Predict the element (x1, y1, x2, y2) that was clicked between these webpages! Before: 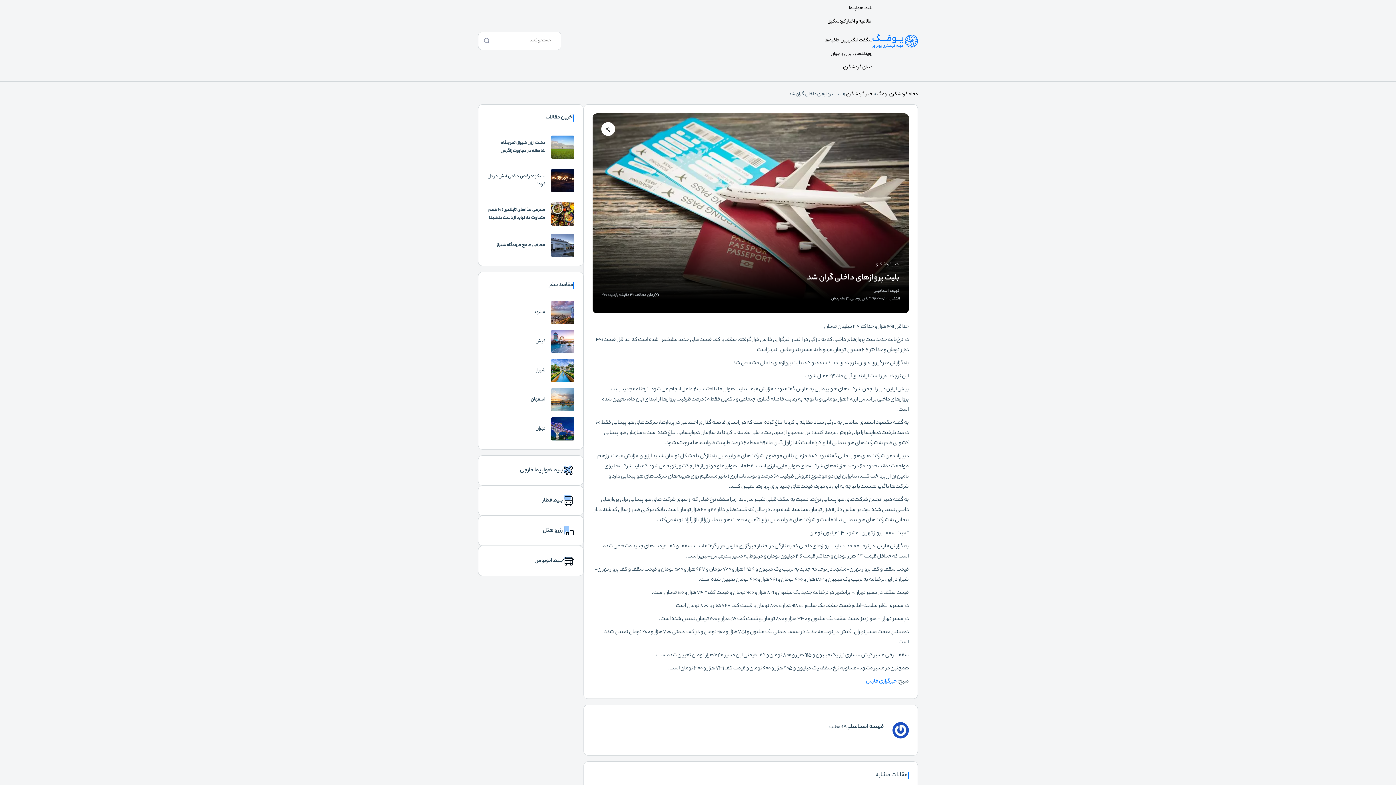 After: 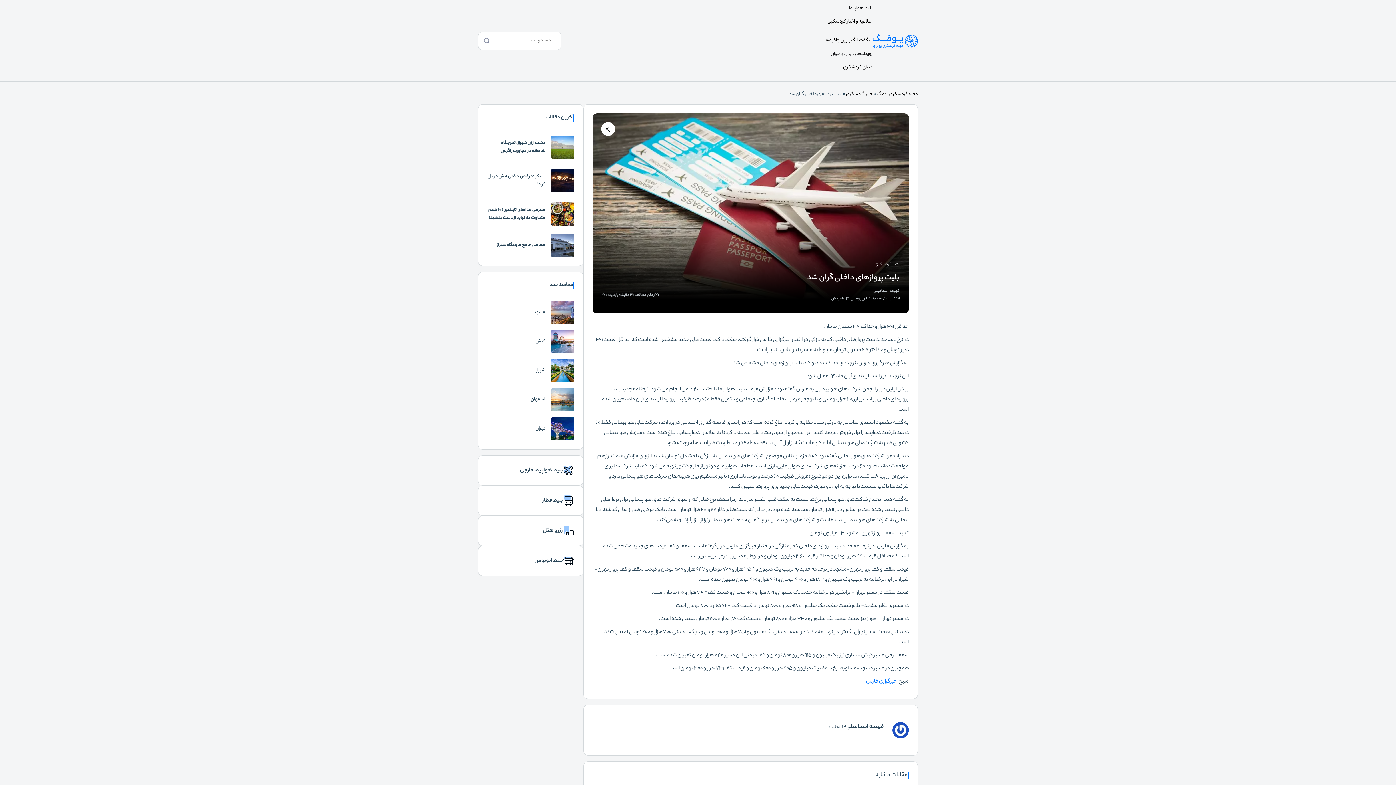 Action: label: بلیط قطار bbox: (542, 496, 562, 505)